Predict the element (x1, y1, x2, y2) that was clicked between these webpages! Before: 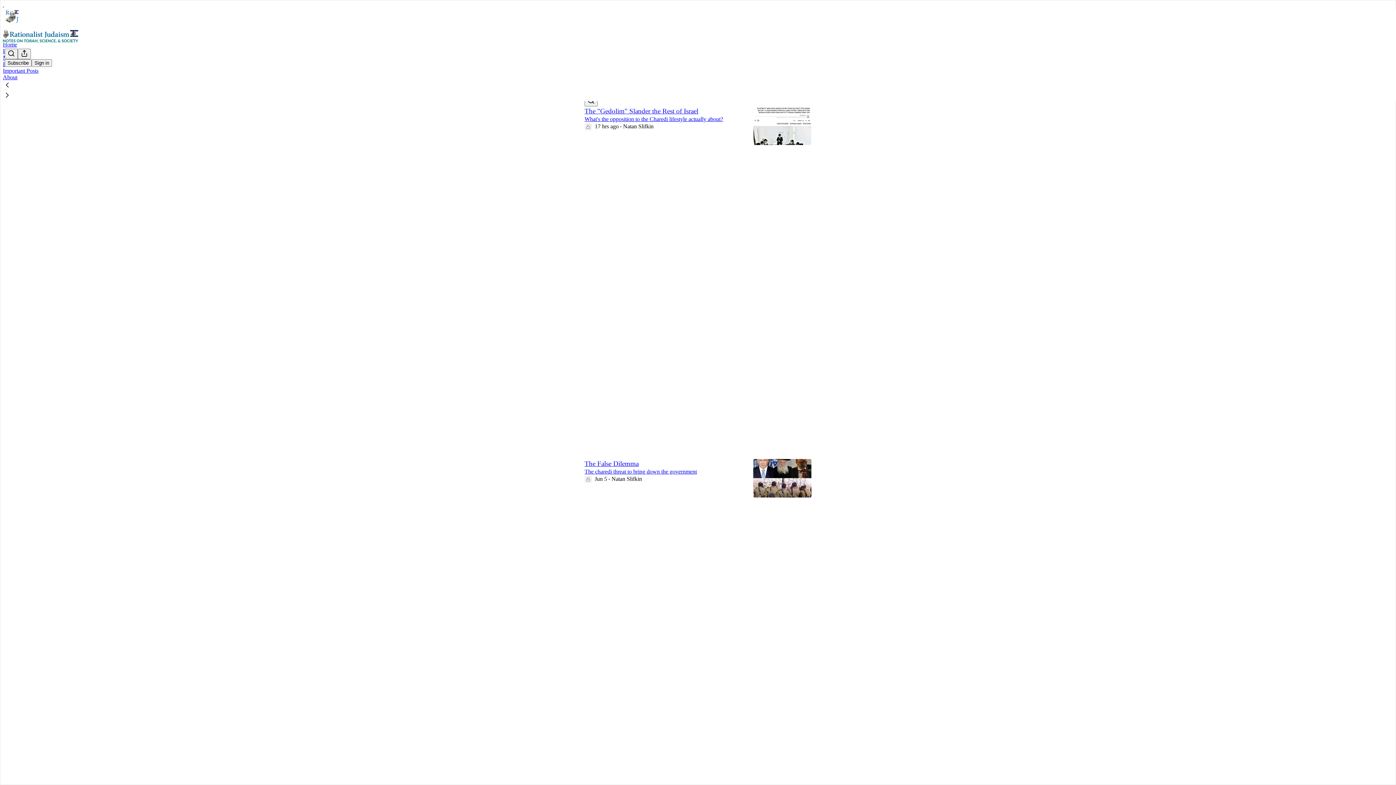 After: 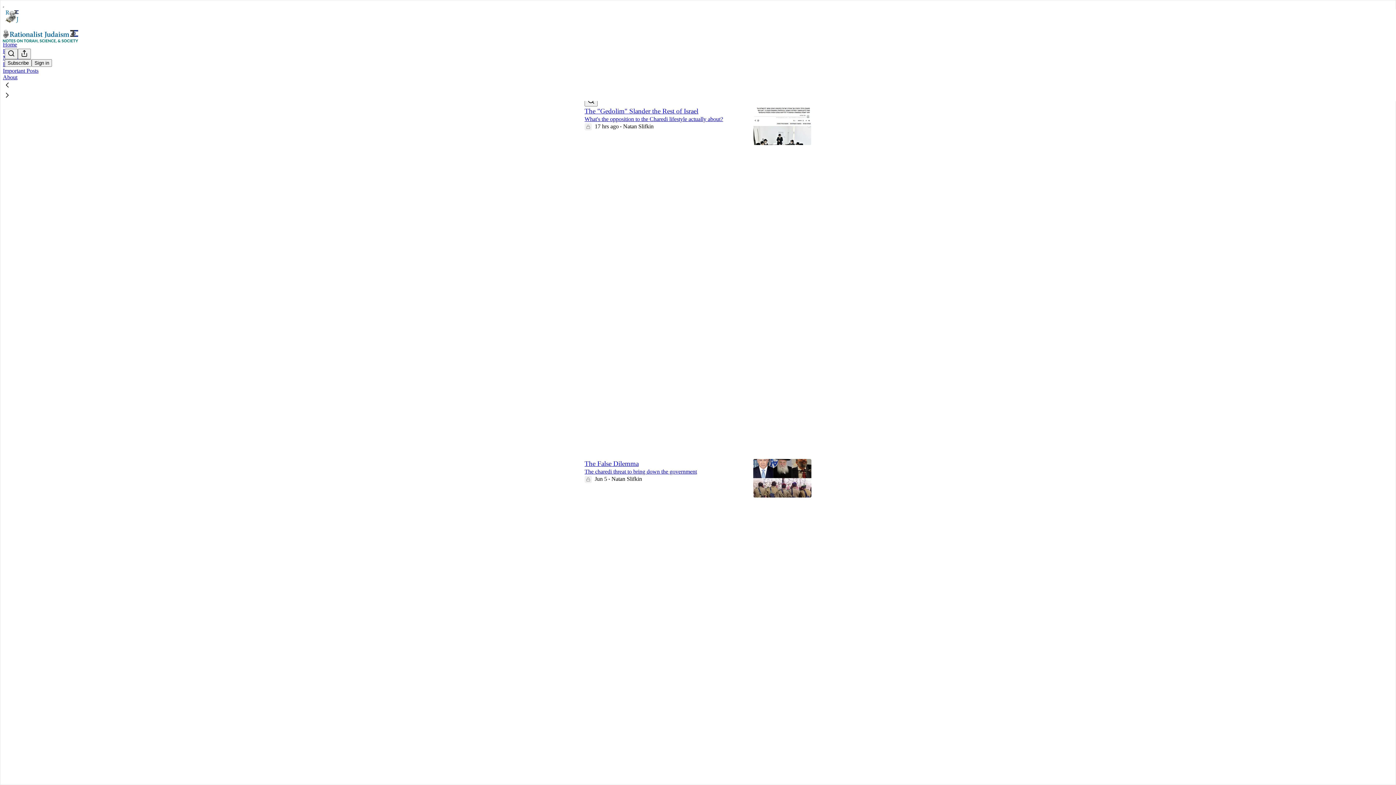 Action: bbox: (2, 90, 1399, 101)